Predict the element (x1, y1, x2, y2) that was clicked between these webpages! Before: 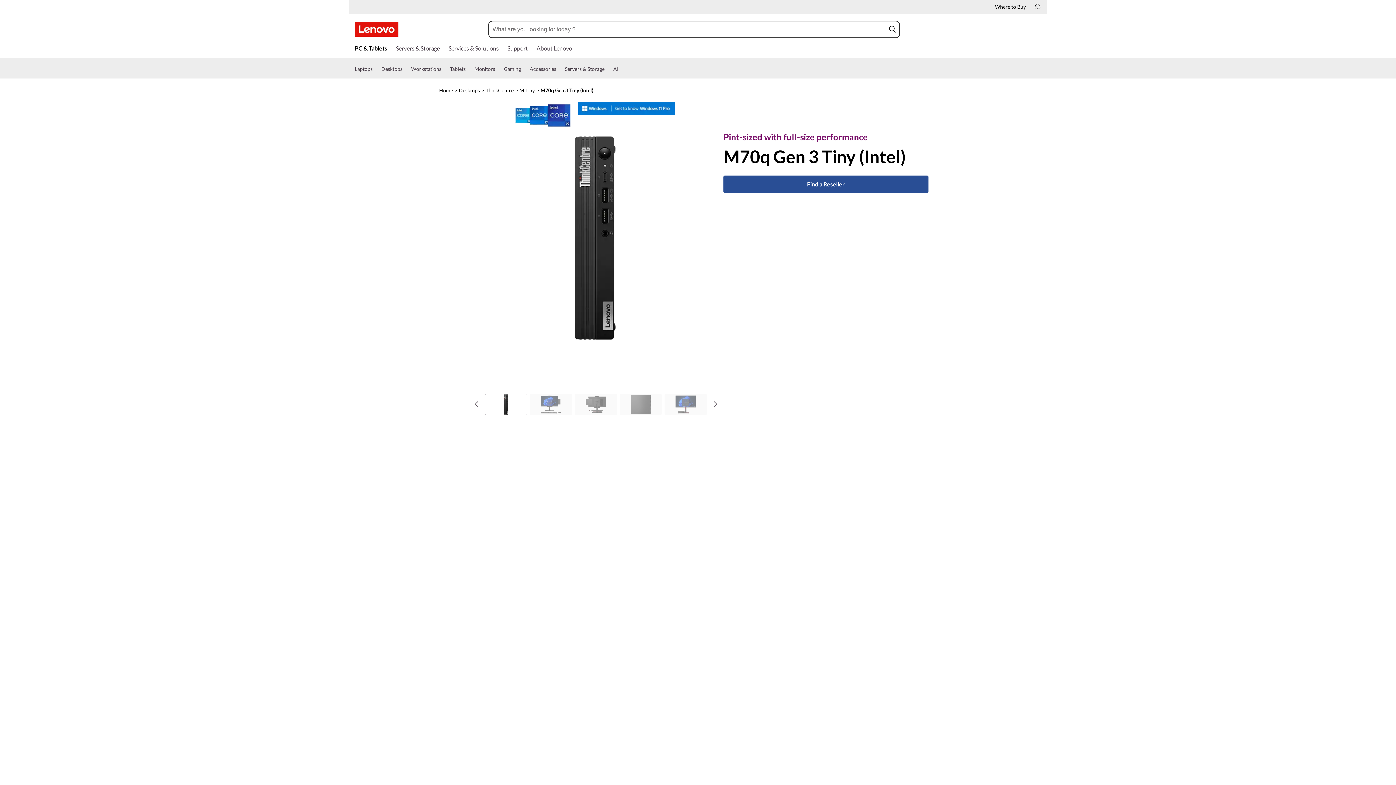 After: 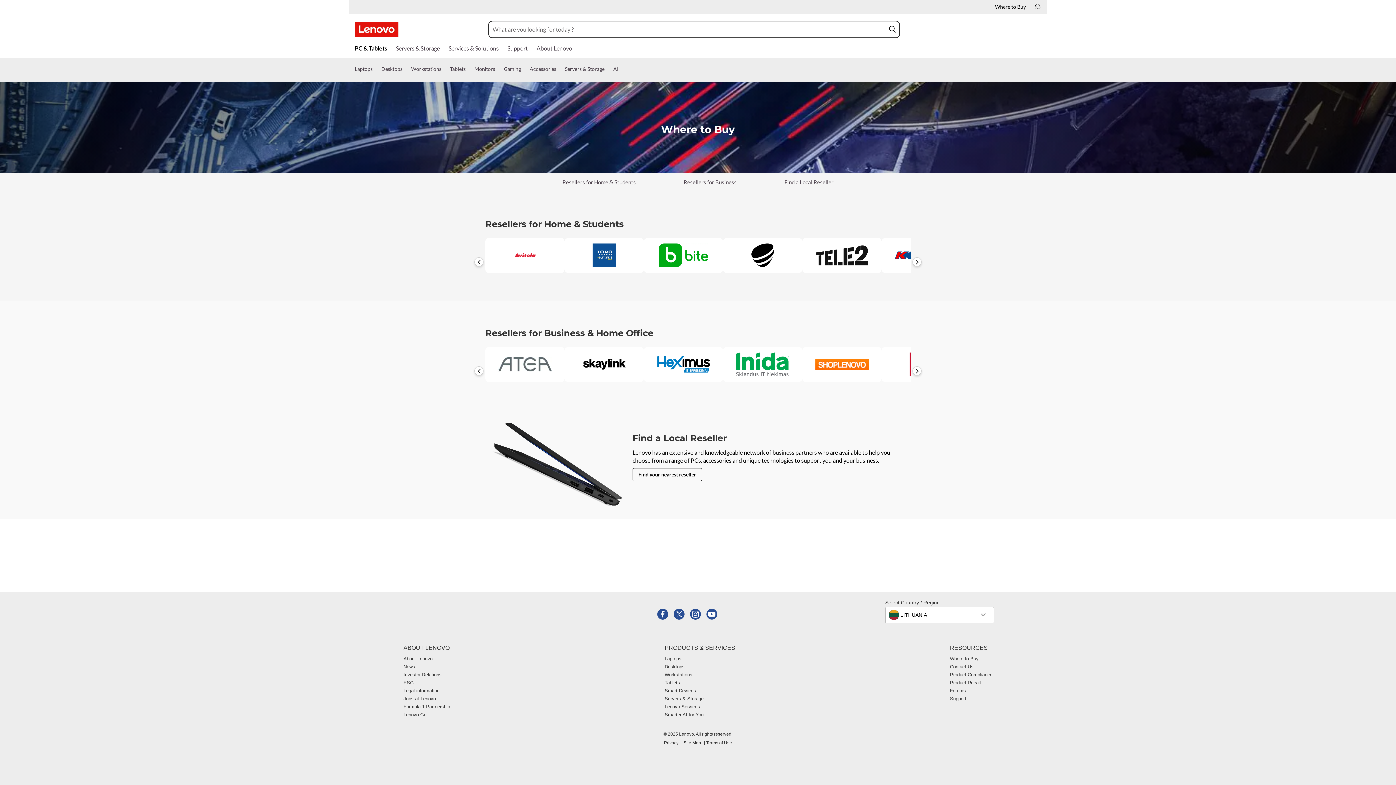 Action: label: Where to Buy bbox: (995, 3, 1026, 9)